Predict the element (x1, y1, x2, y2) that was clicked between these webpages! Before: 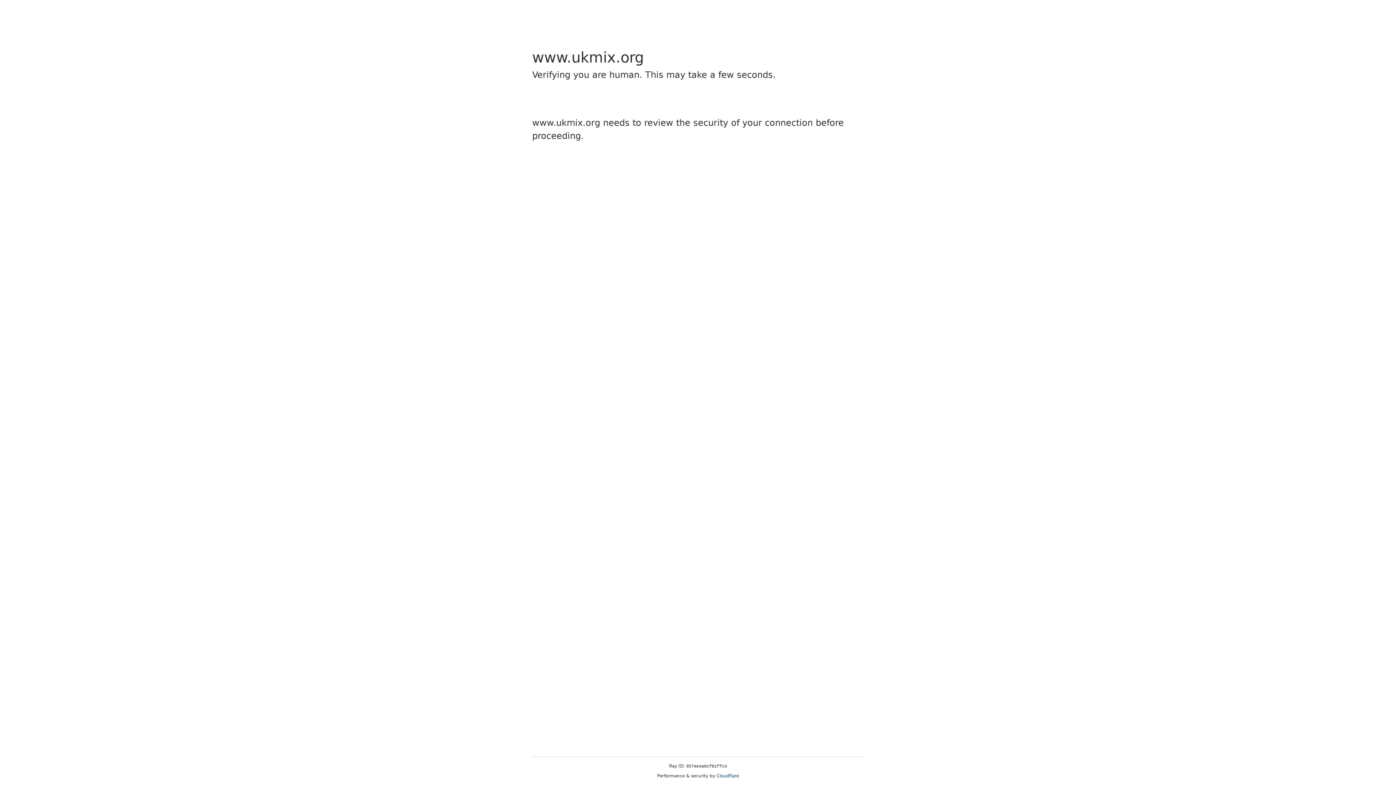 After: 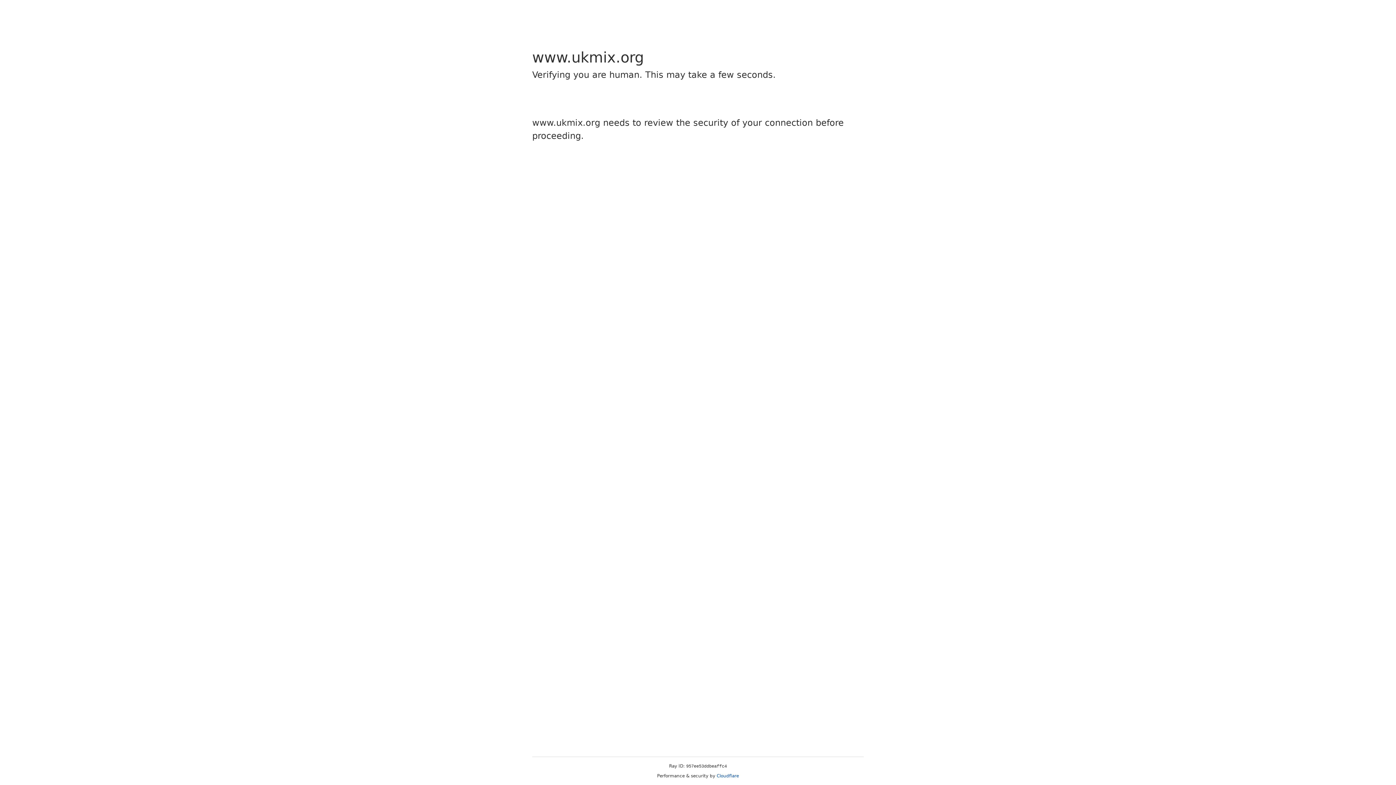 Action: bbox: (716, 773, 739, 778) label: Cloudflare